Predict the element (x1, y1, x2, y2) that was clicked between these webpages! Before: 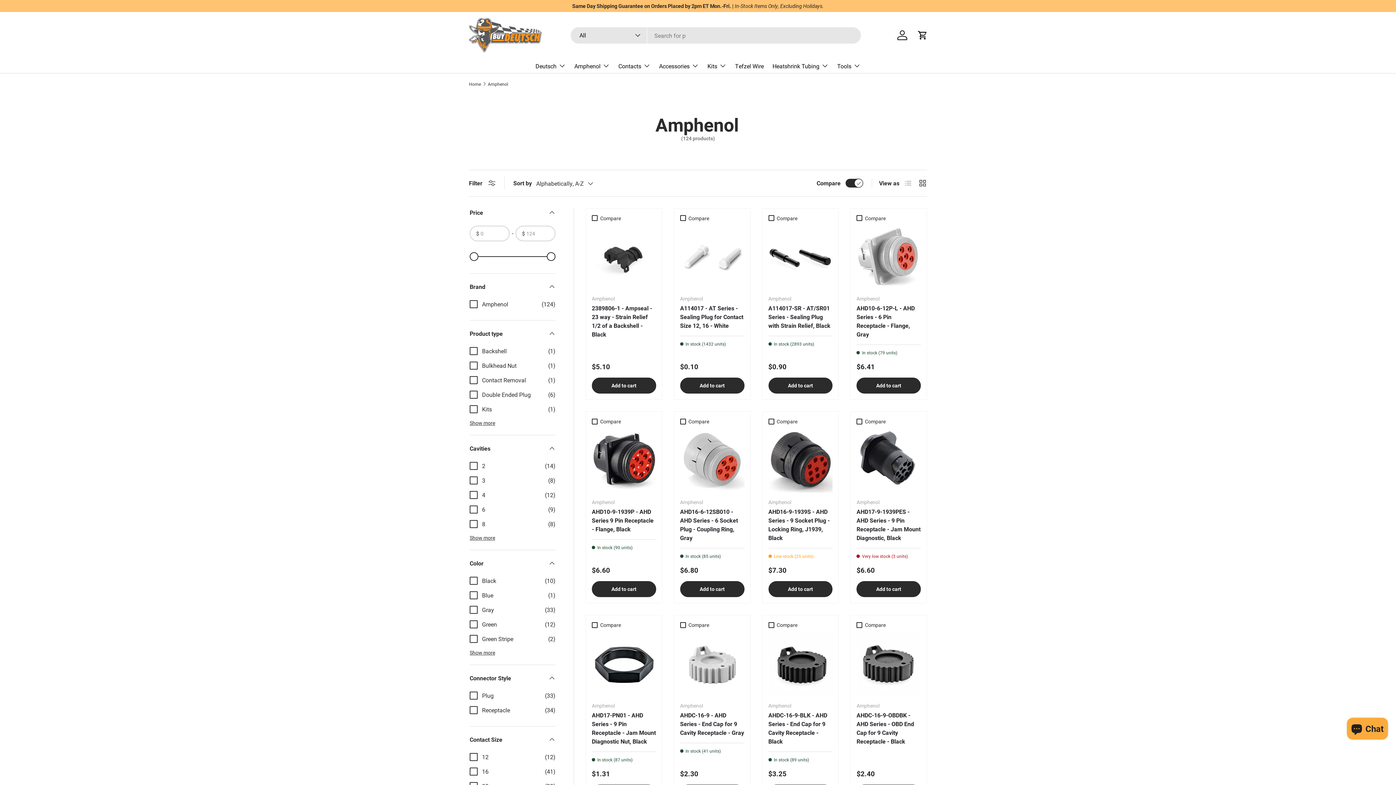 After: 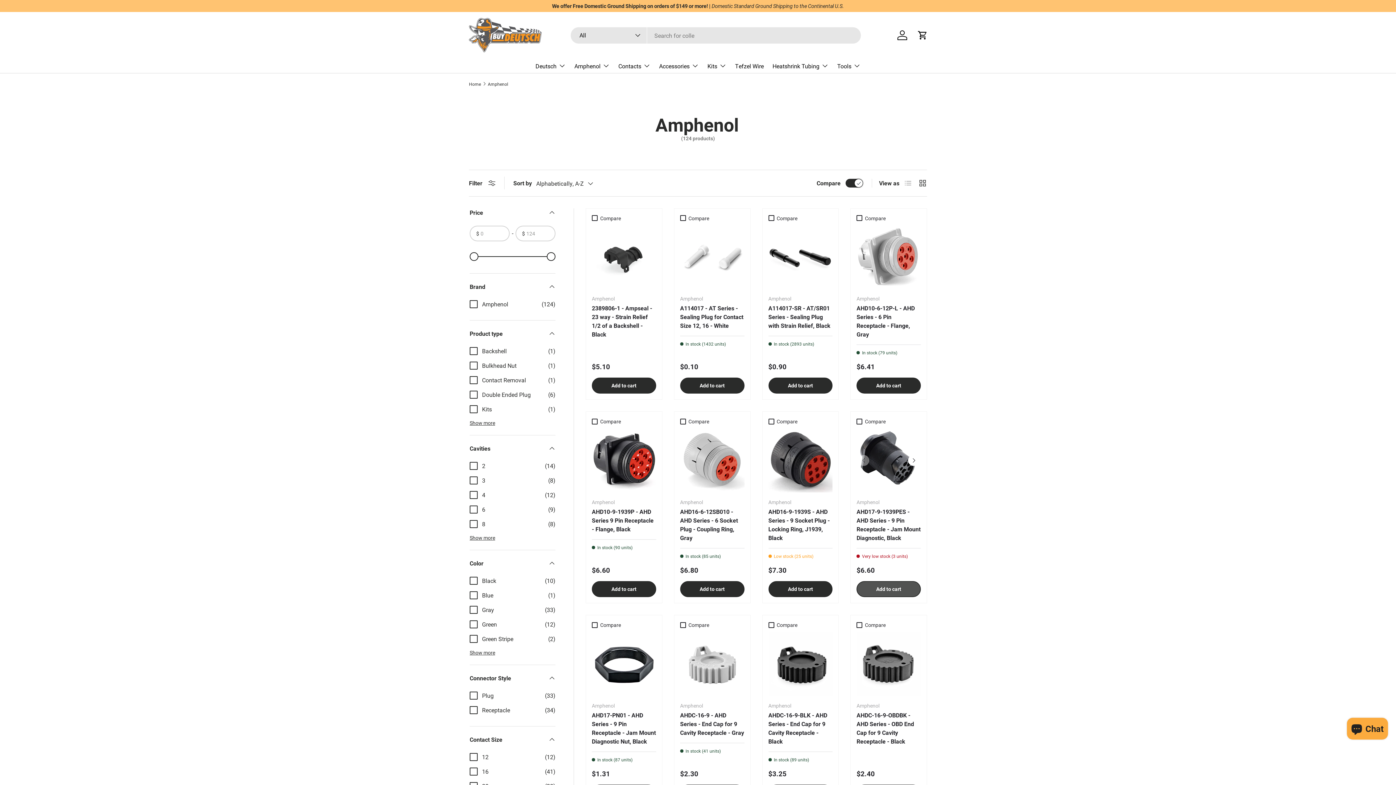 Action: label: Add to cart bbox: (856, 581, 921, 597)